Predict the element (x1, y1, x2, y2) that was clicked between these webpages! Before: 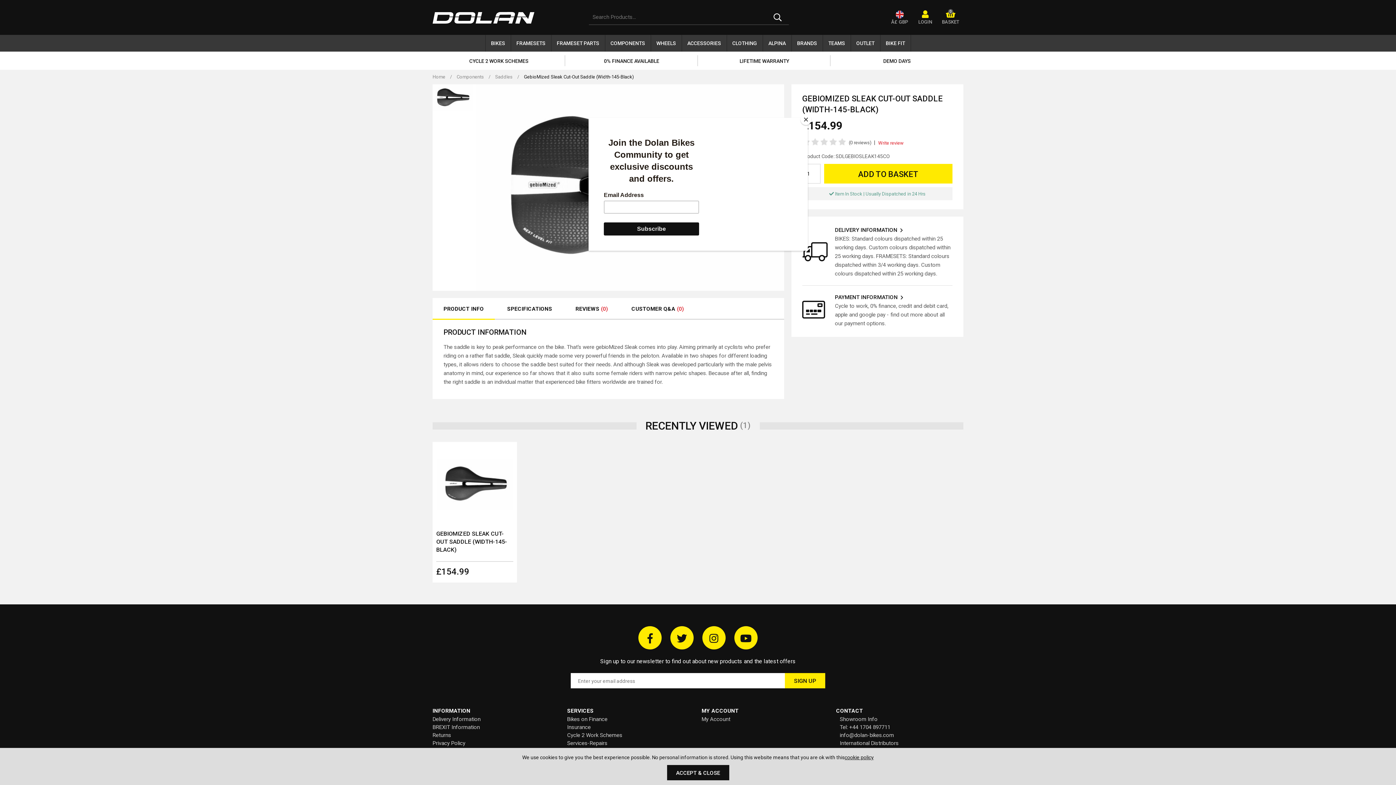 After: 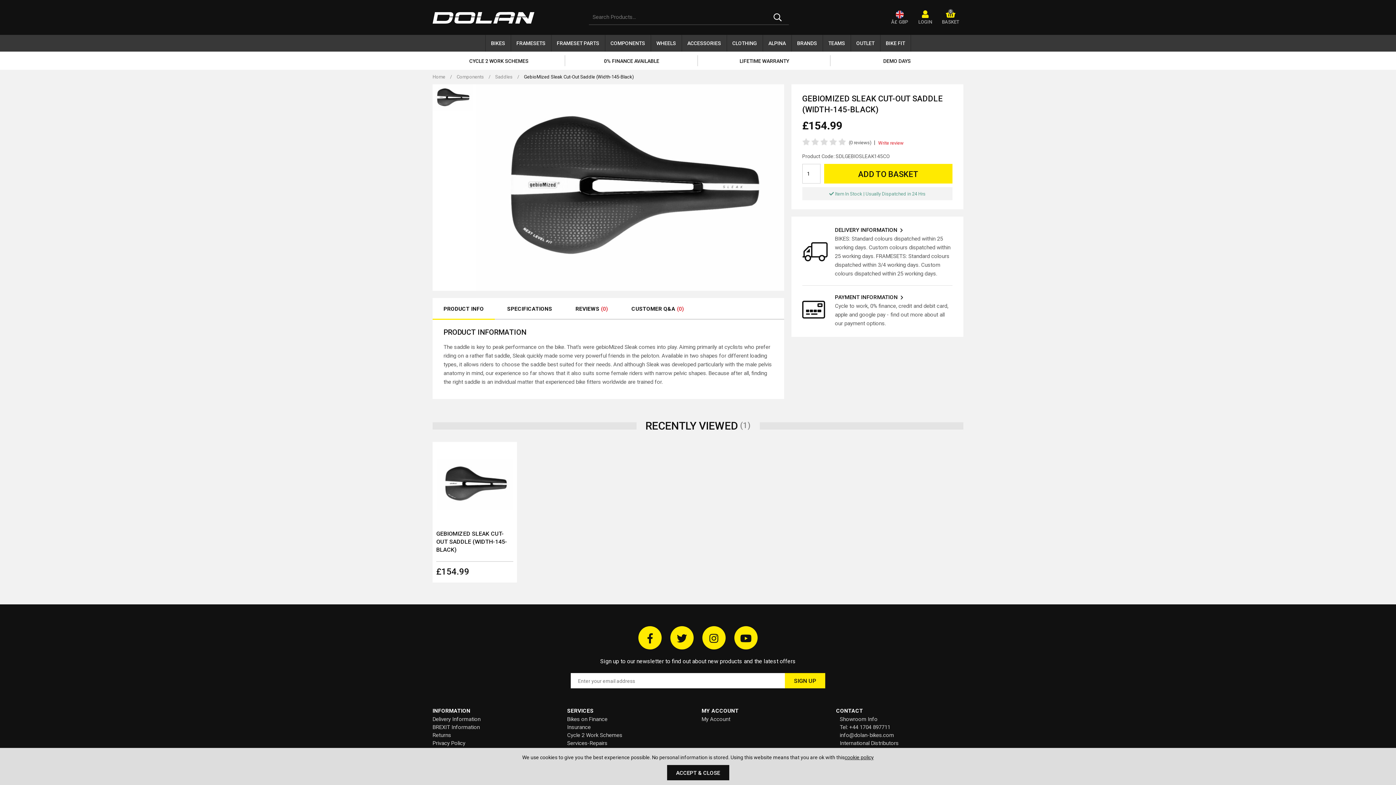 Action: label: Close bbox: (800, 114, 811, 125)